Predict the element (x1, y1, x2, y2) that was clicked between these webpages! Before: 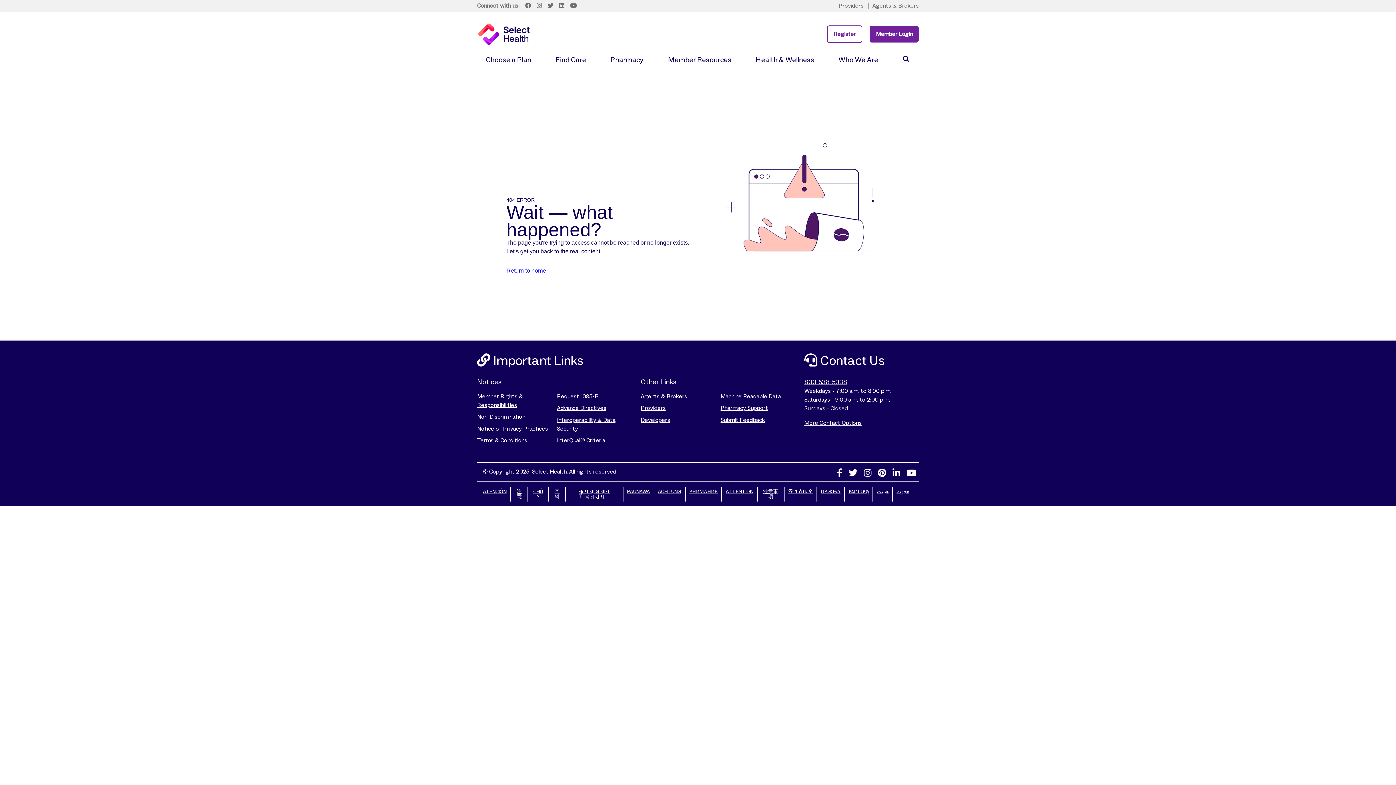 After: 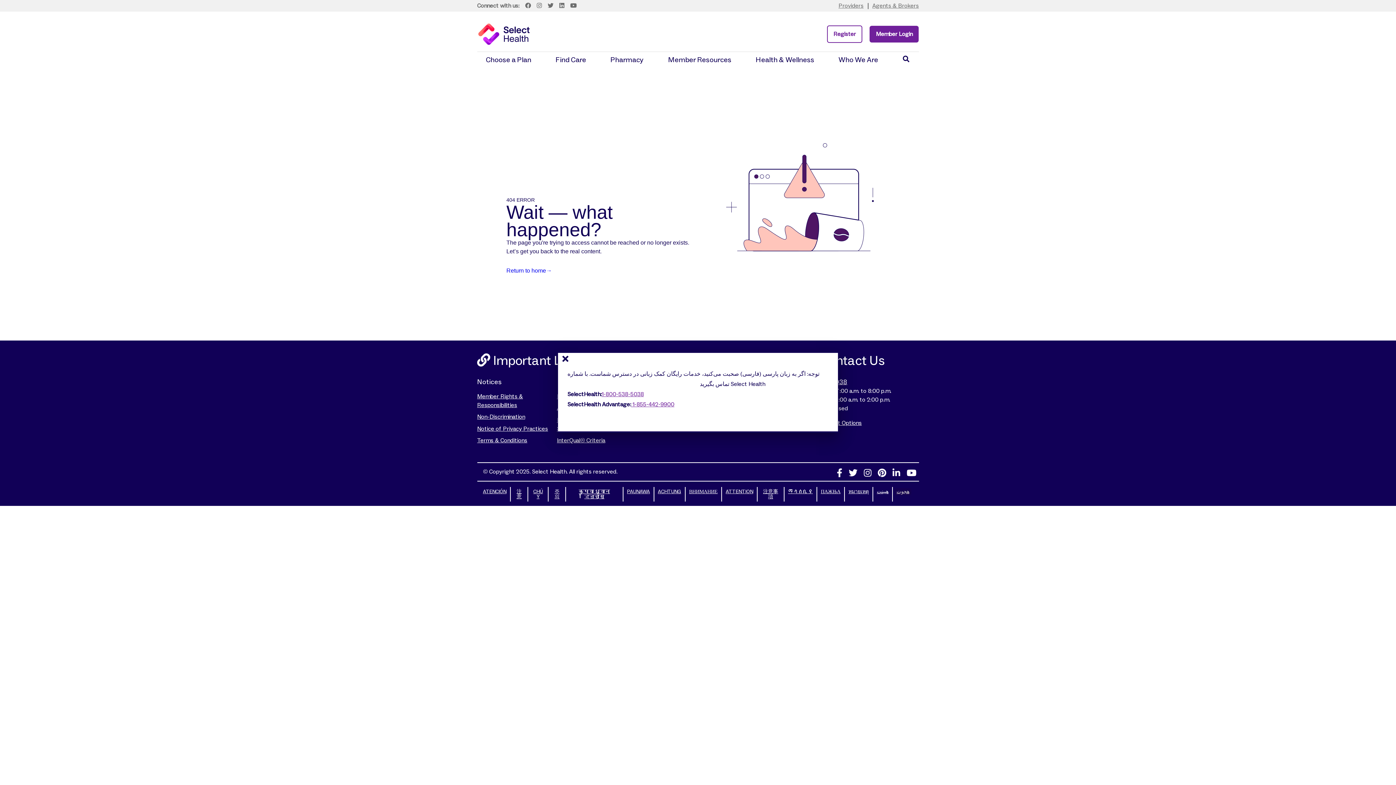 Action: label: هجوت bbox: (894, 488, 911, 495)